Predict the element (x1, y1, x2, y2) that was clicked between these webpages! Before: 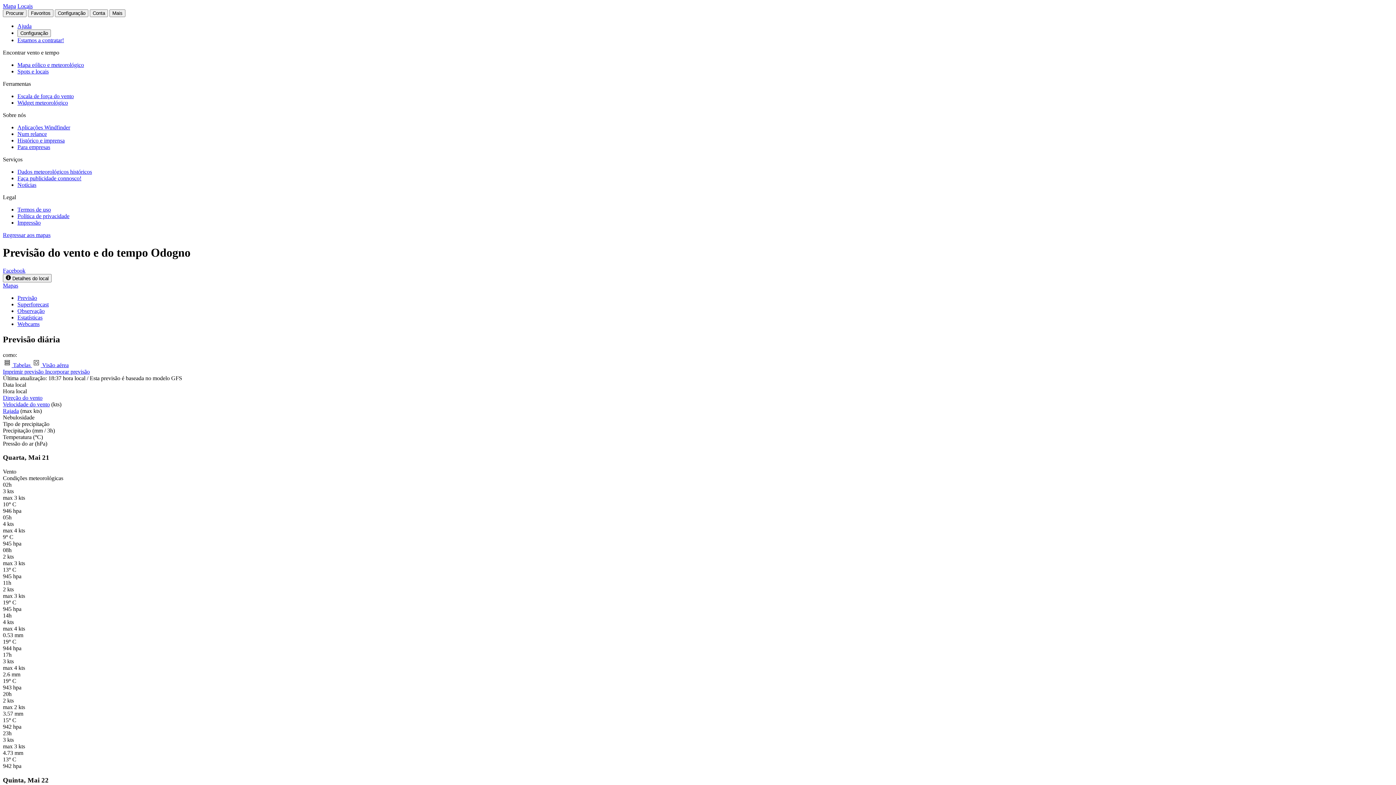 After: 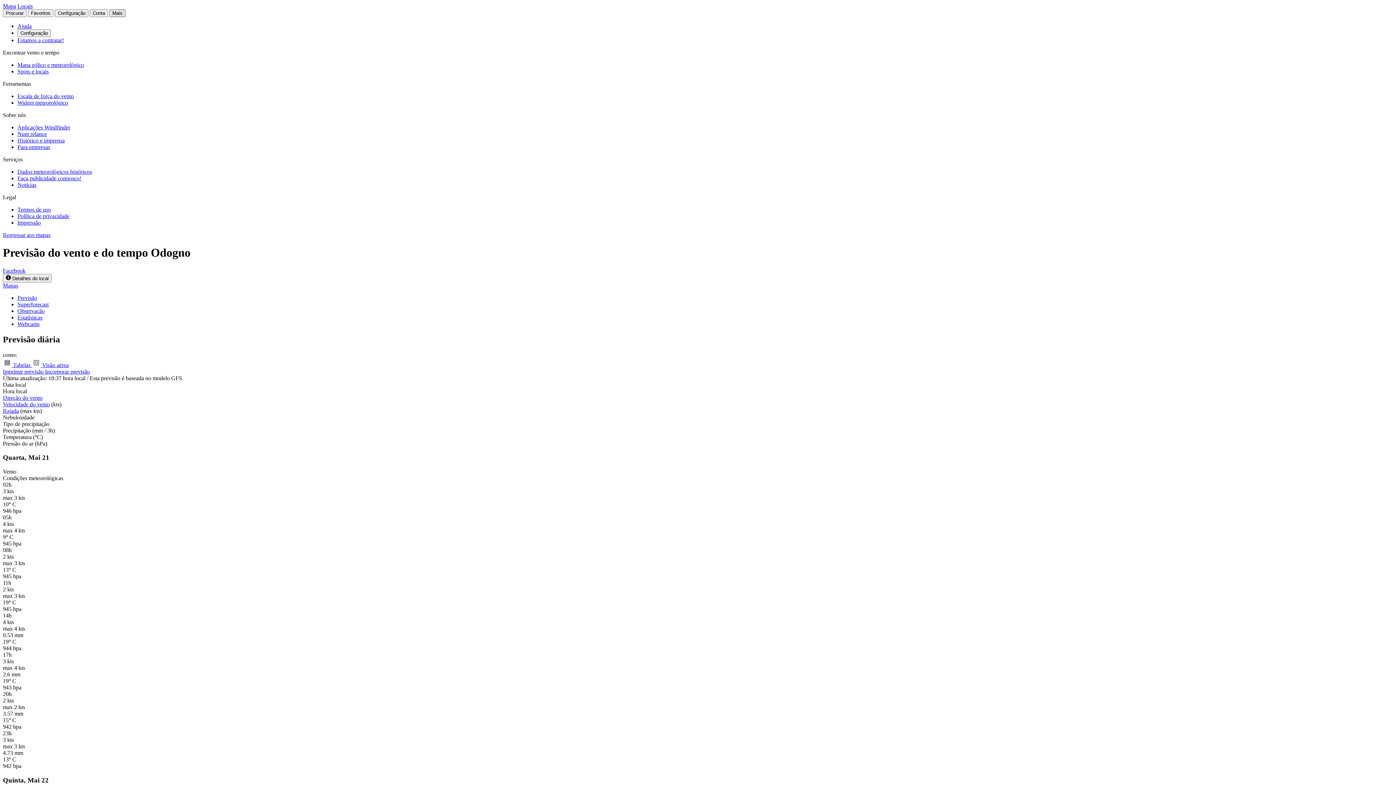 Action: label: Mais bbox: (109, 9, 125, 17)